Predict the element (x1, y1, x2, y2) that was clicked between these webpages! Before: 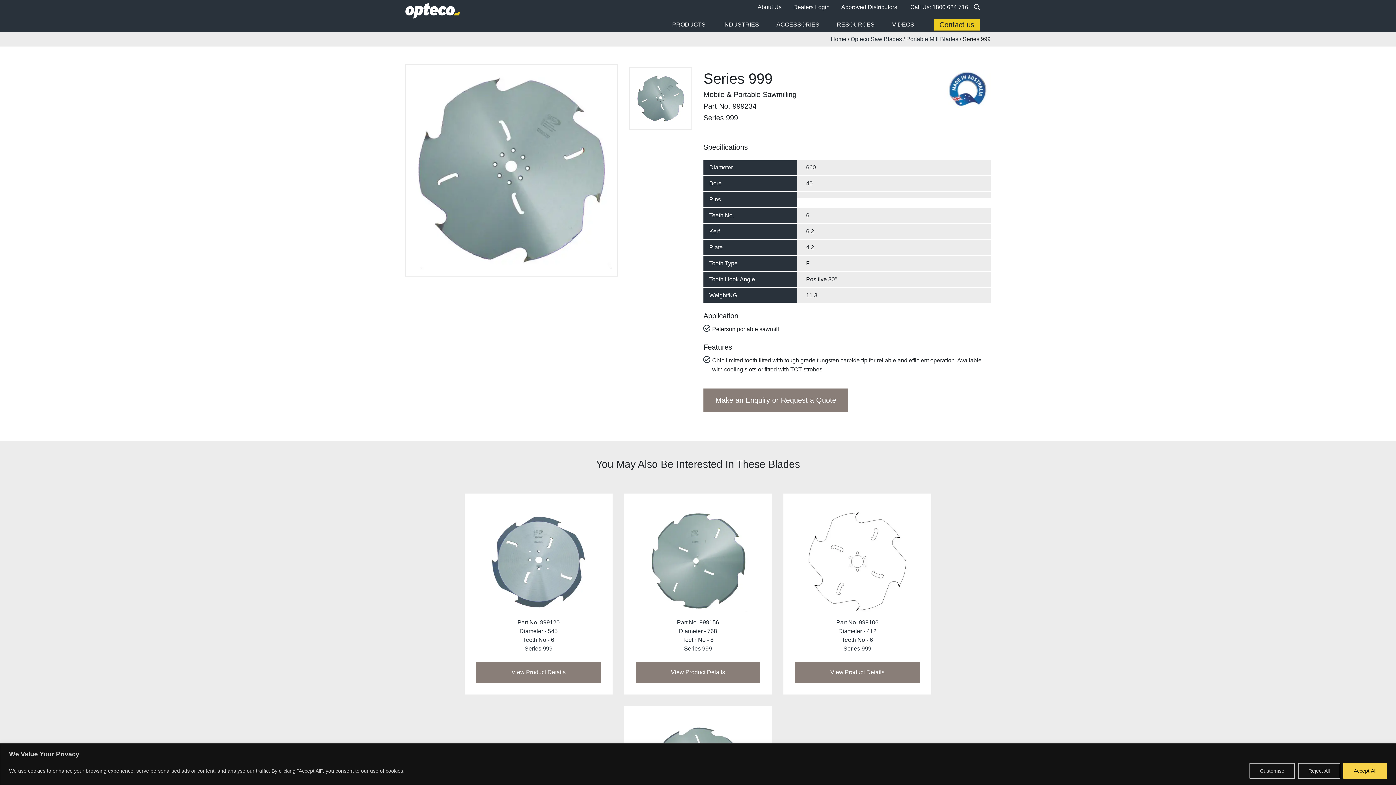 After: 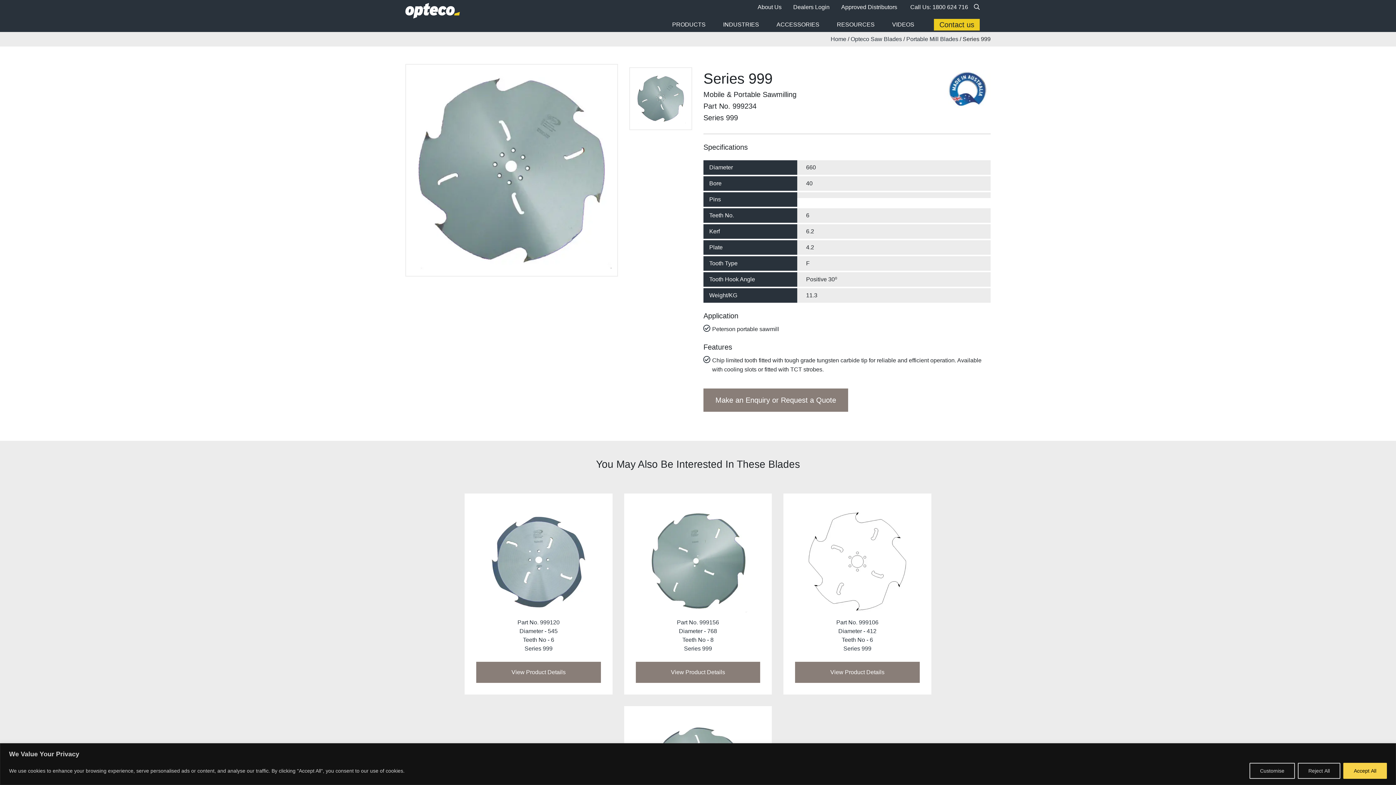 Action: label: Call Us: 1800 624 716 bbox: (904, 0, 974, 14)